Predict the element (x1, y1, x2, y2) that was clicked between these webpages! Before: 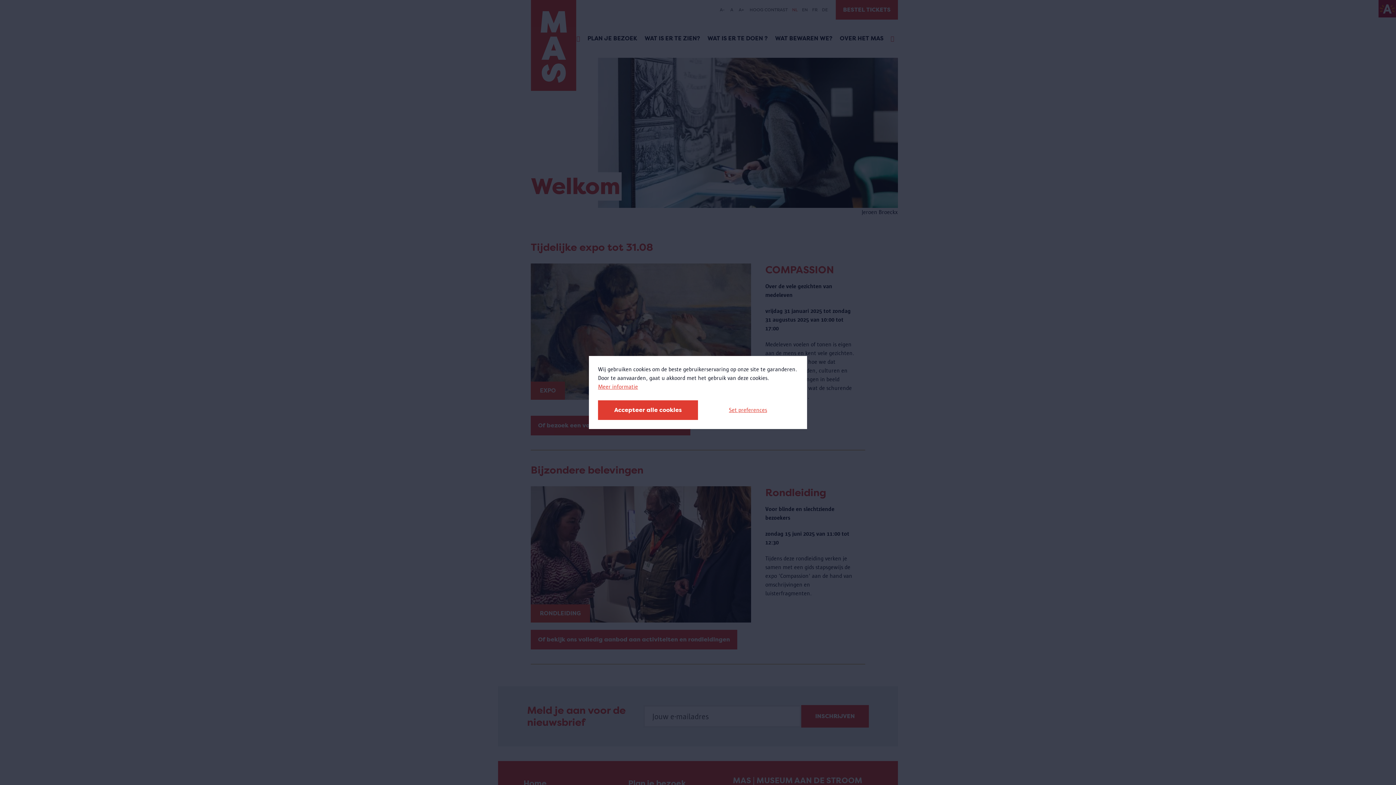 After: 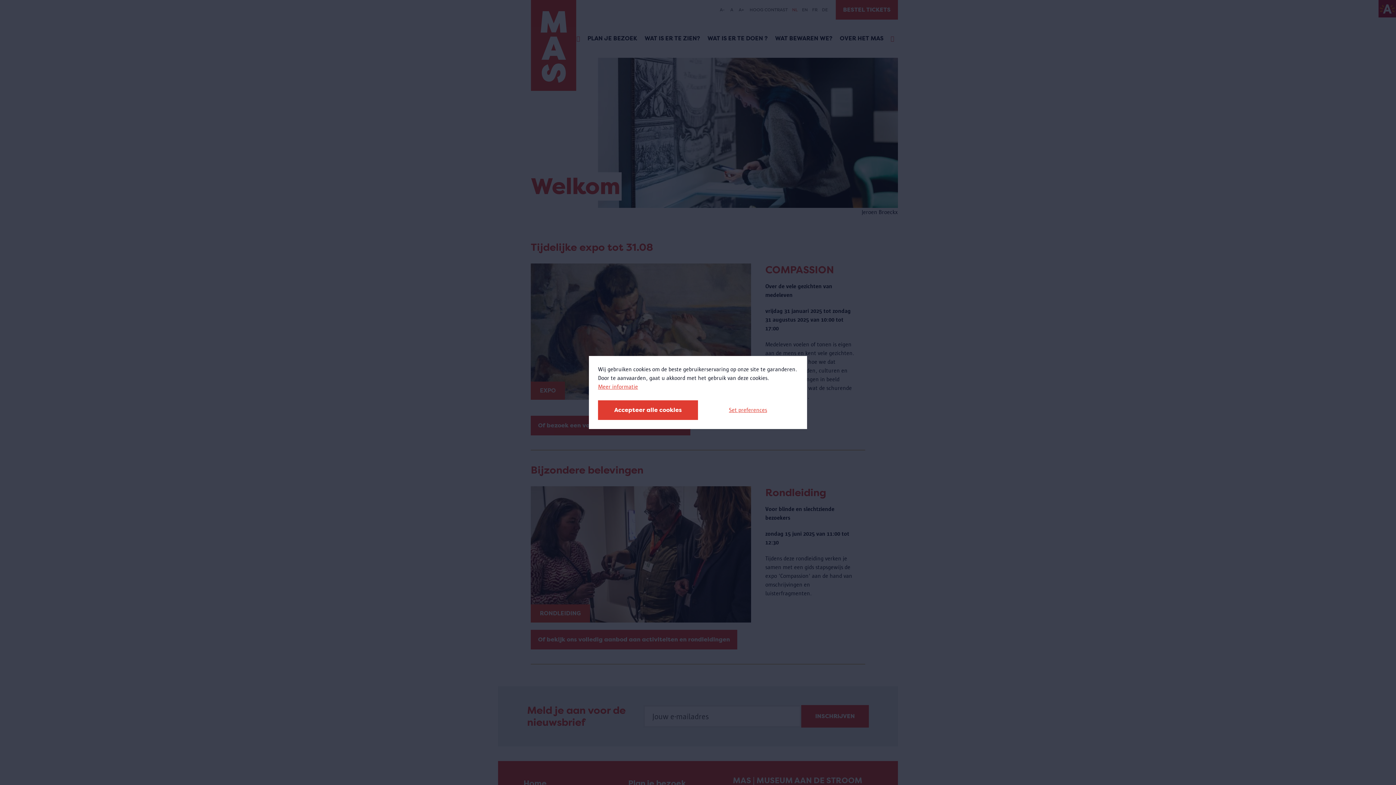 Action: label: Meer informatie bbox: (598, 382, 638, 391)